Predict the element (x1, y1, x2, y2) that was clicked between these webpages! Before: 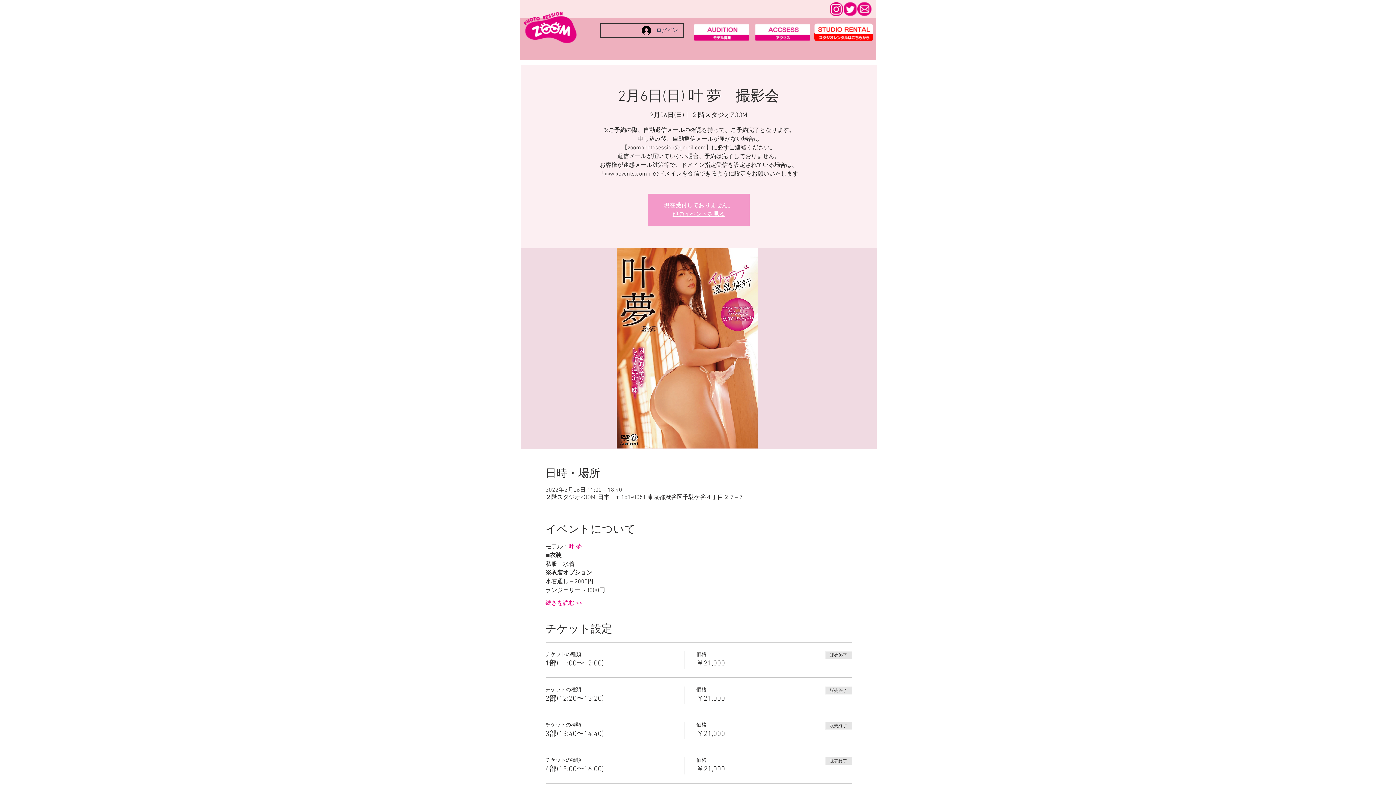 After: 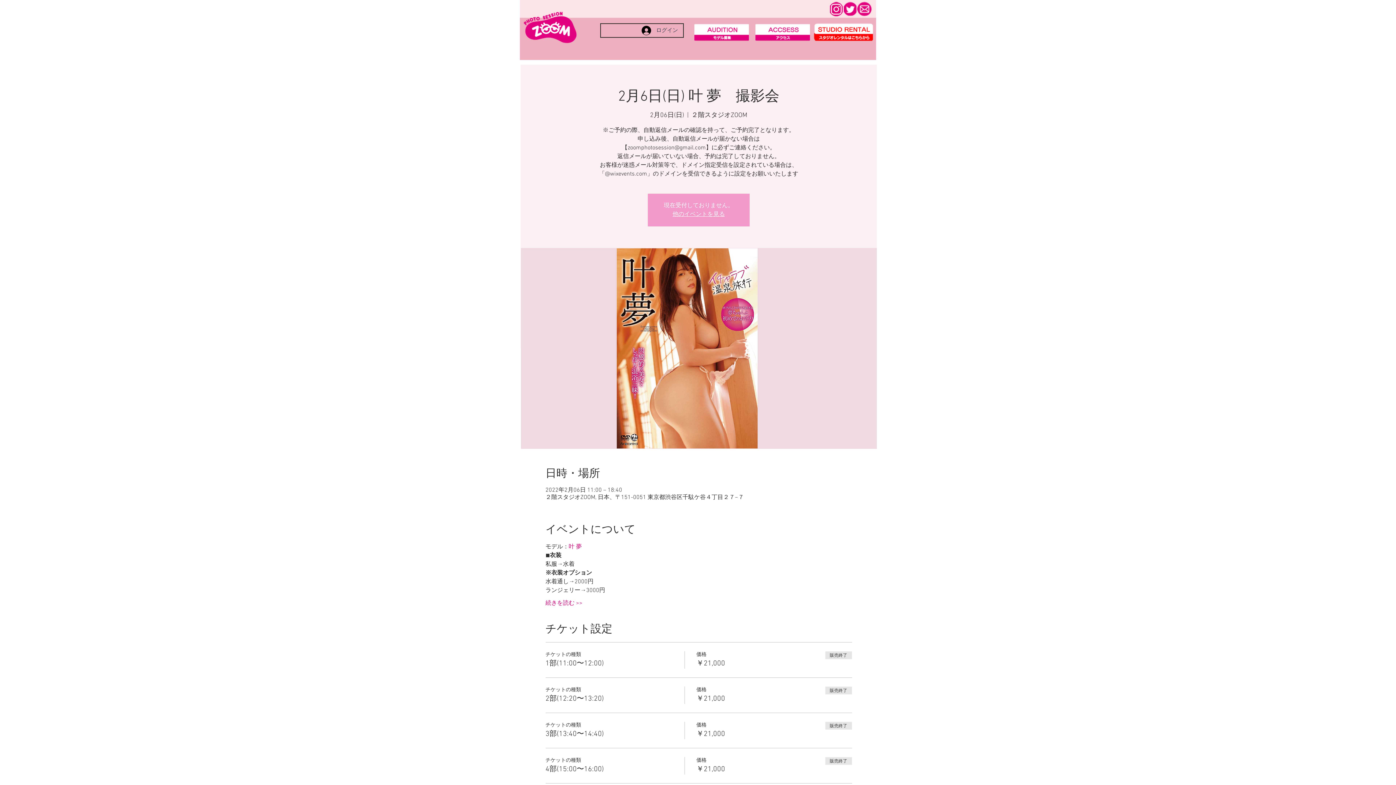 Action: bbox: (568, 543, 582, 550) label: 叶 夢